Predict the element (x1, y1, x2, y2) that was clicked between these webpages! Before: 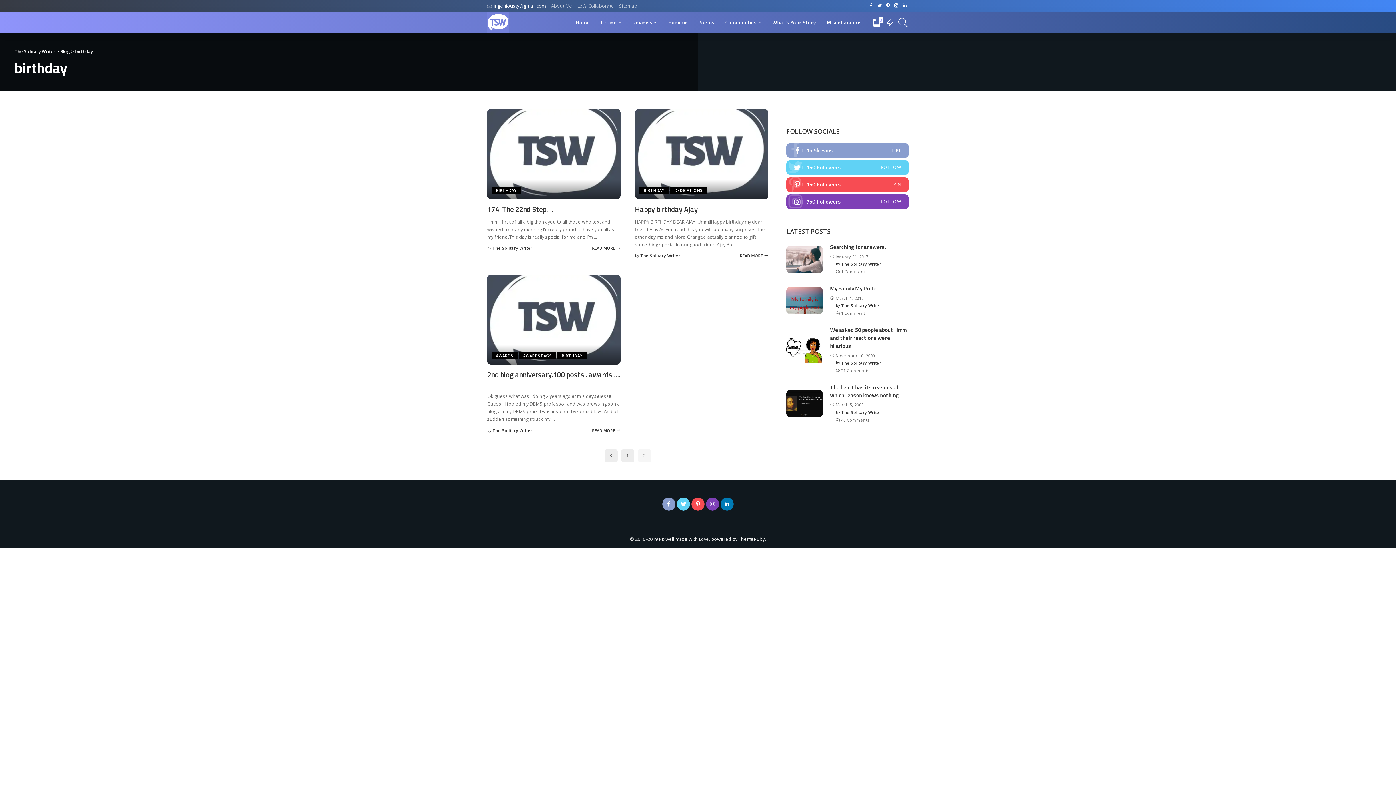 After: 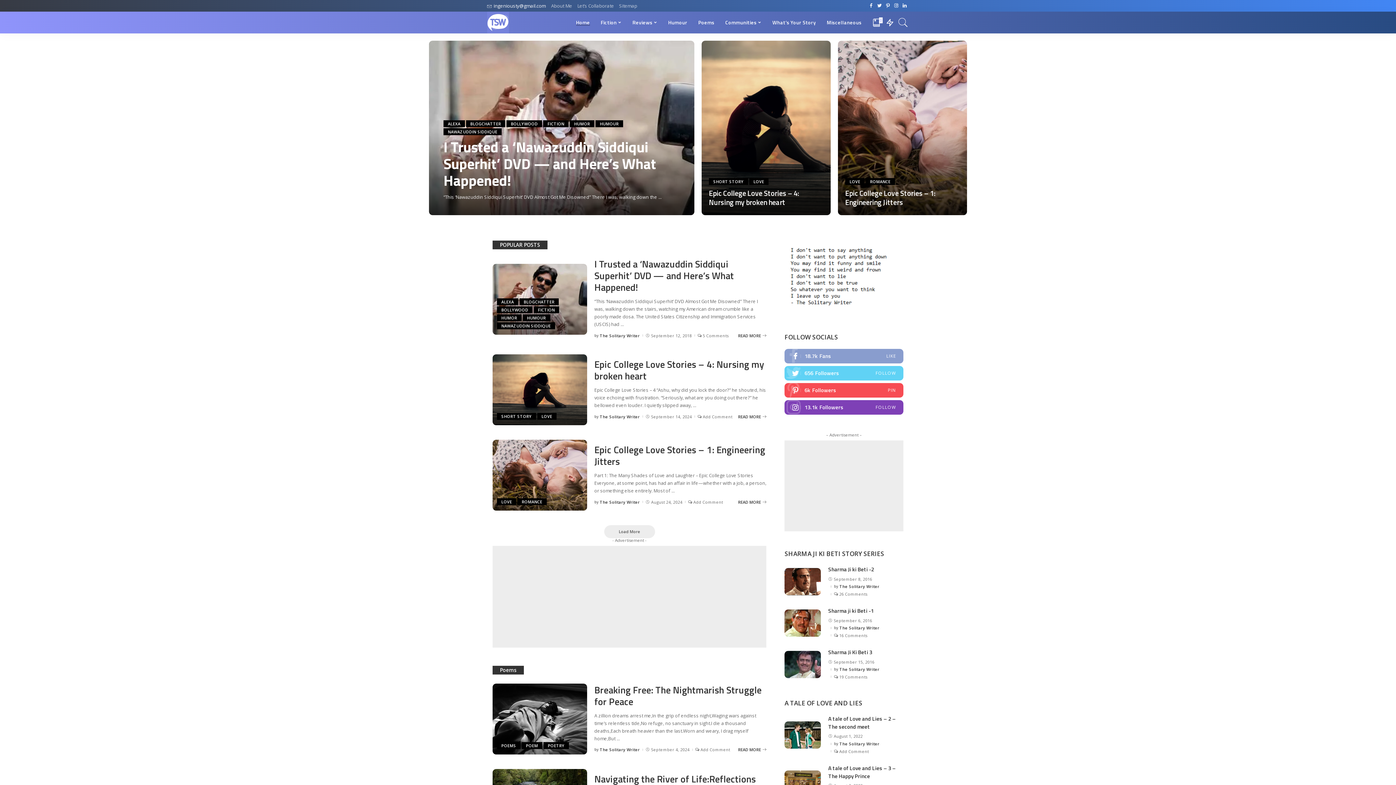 Action: bbox: (487, 11, 509, 33)